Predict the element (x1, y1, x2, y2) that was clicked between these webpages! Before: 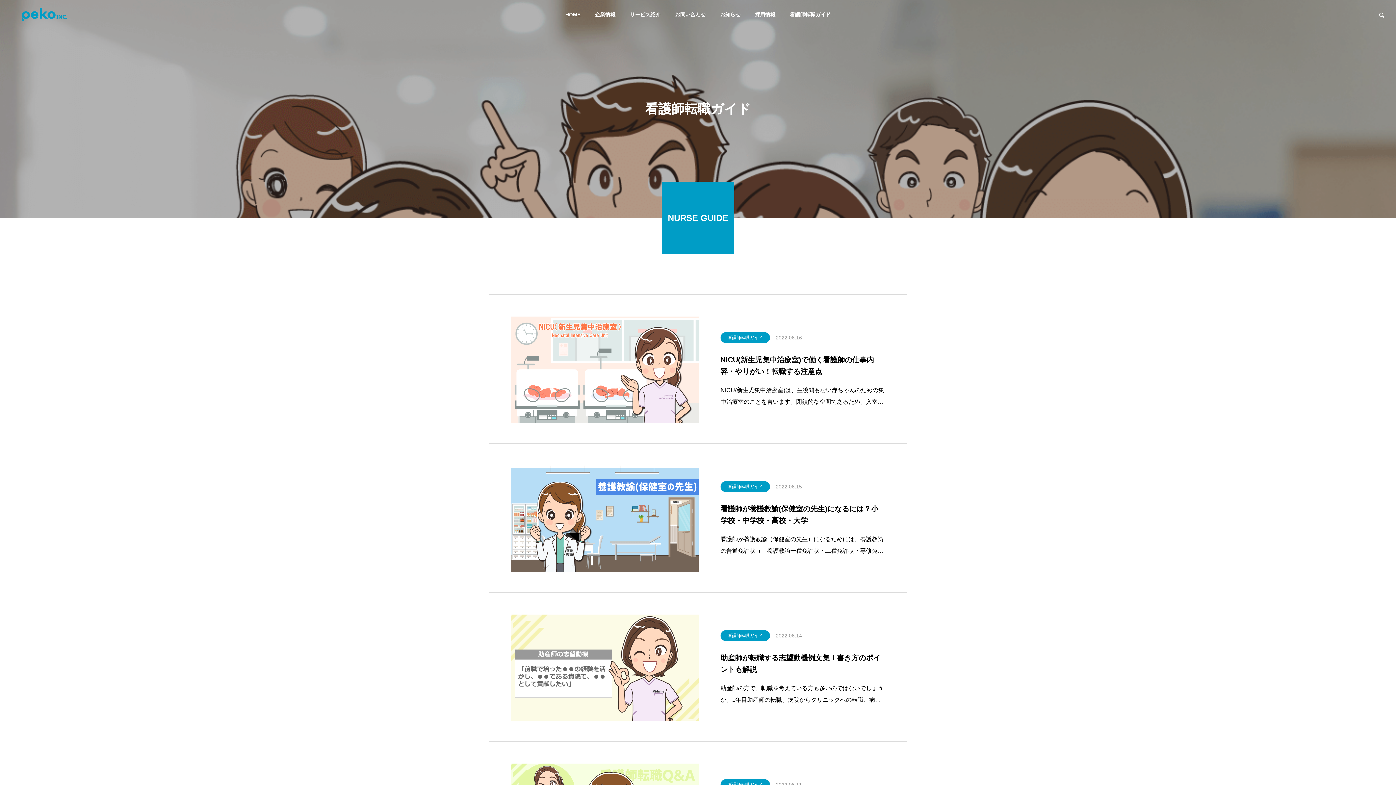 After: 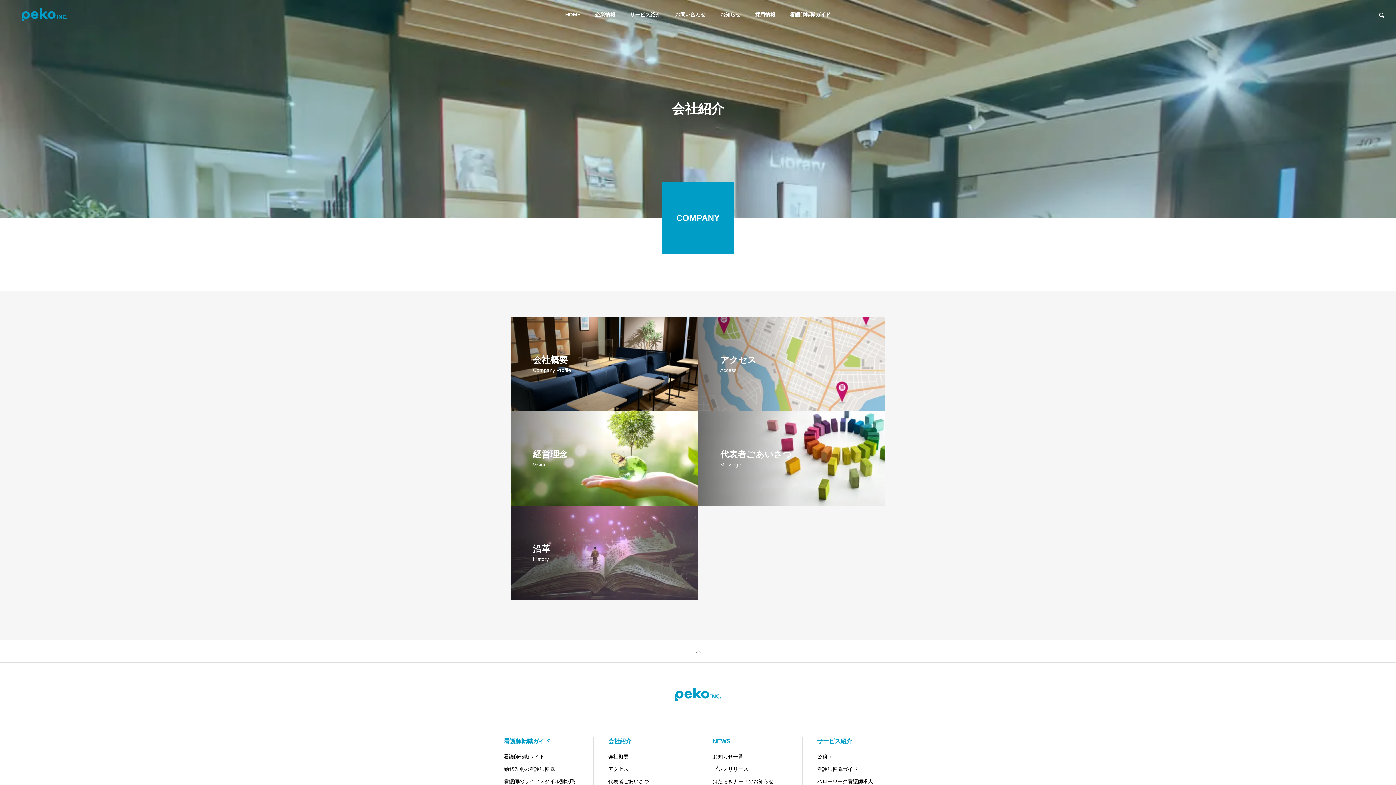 Action: label: 企業情報 bbox: (588, 0, 622, 29)